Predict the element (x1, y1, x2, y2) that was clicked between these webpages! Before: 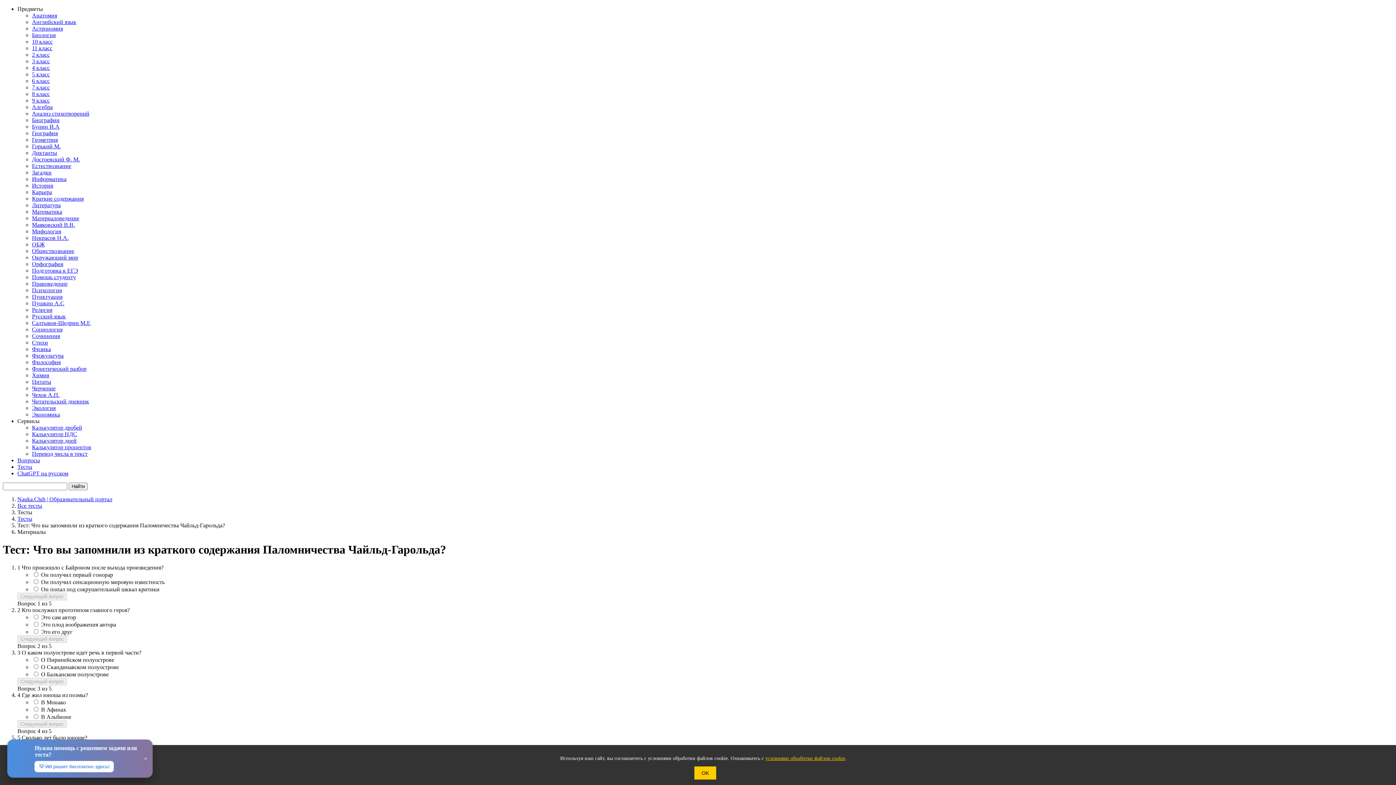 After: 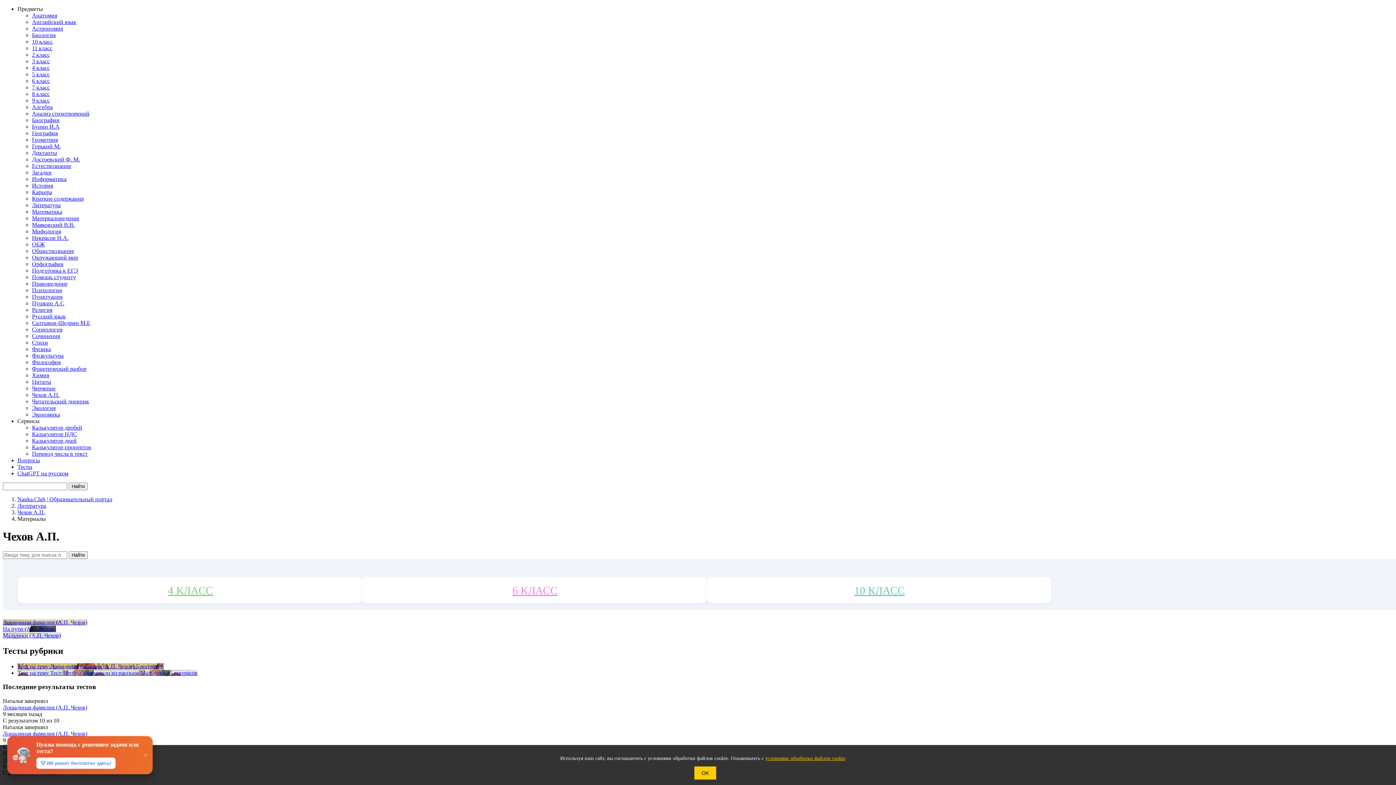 Action: bbox: (32, 392, 59, 398) label: Чехов А.П.